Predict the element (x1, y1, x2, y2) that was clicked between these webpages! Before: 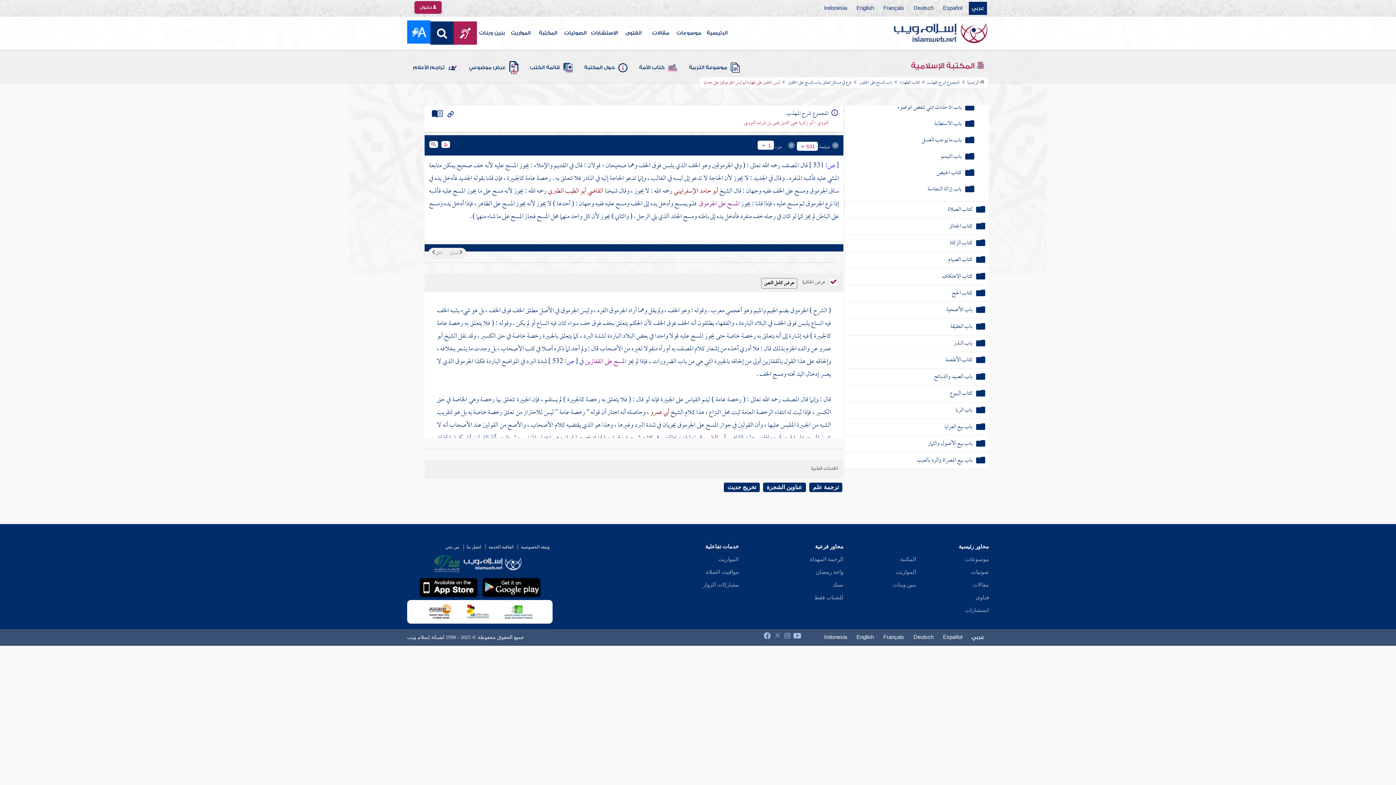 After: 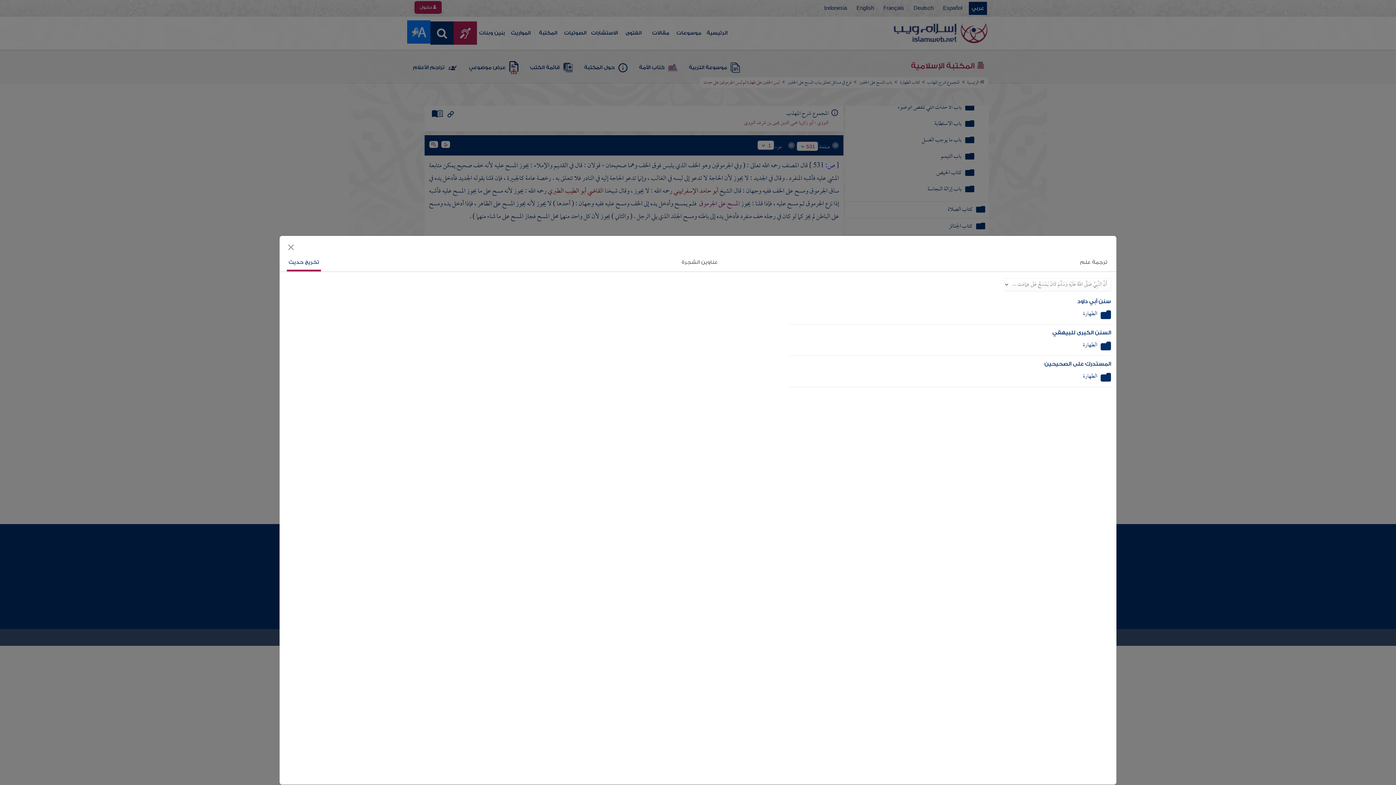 Action: bbox: (724, 482, 760, 492) label: تخريج حديث